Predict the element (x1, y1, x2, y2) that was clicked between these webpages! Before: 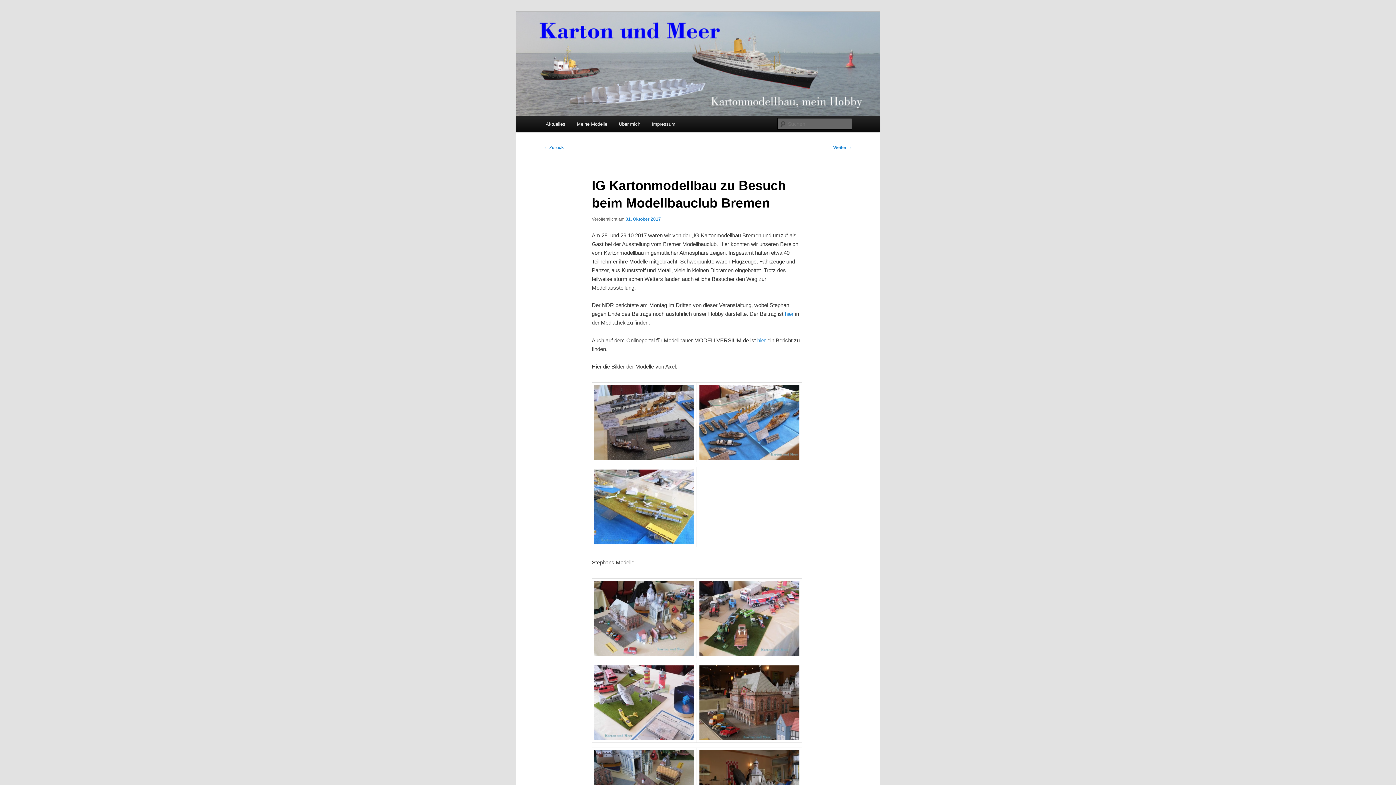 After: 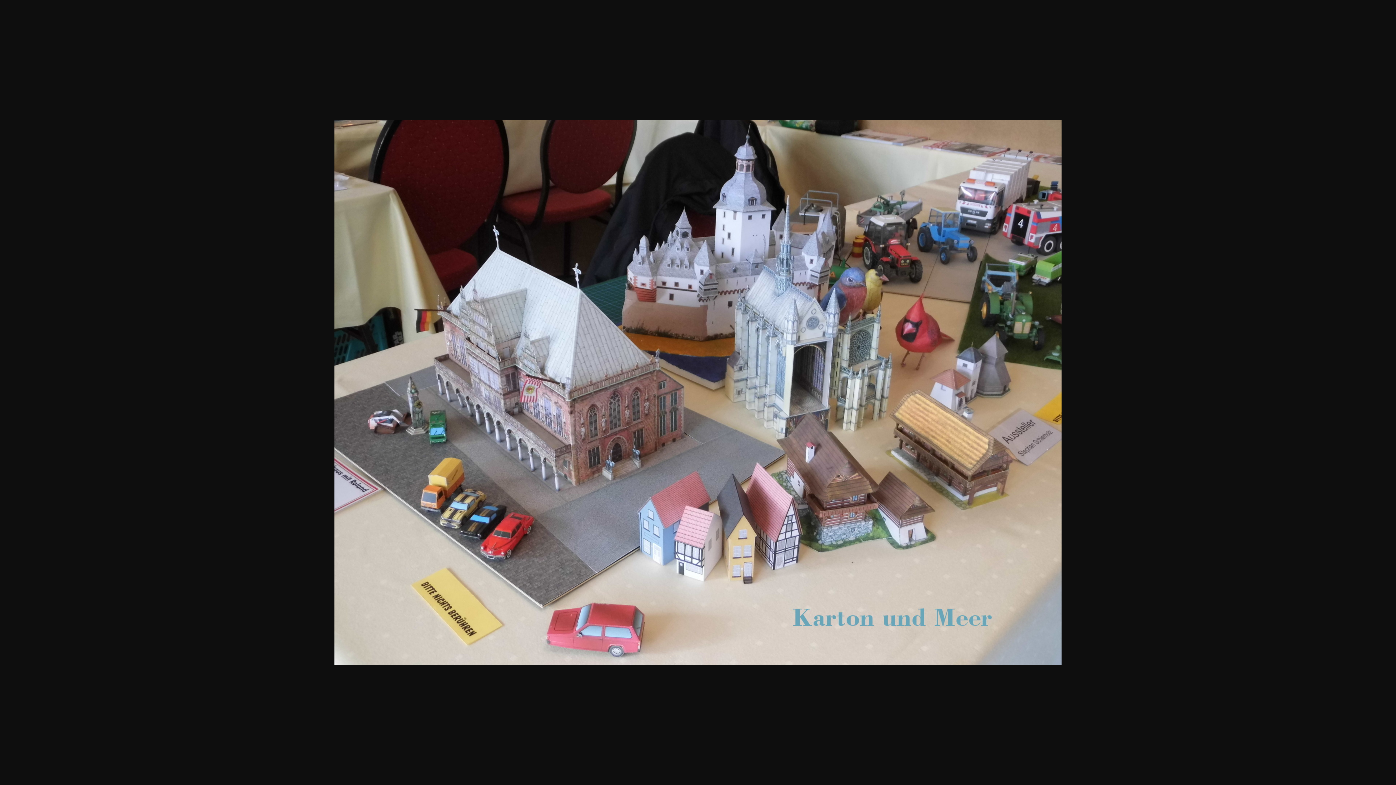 Action: bbox: (591, 653, 697, 659)